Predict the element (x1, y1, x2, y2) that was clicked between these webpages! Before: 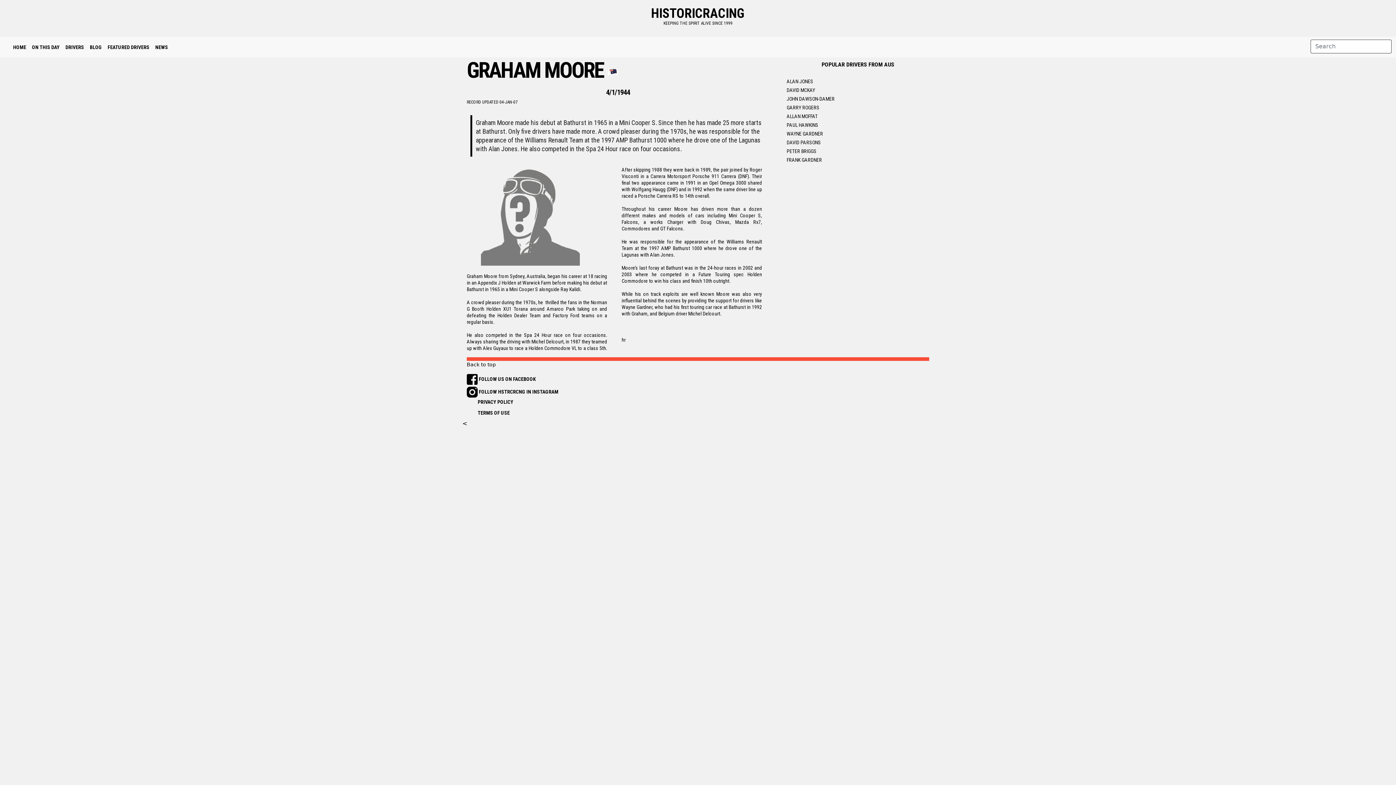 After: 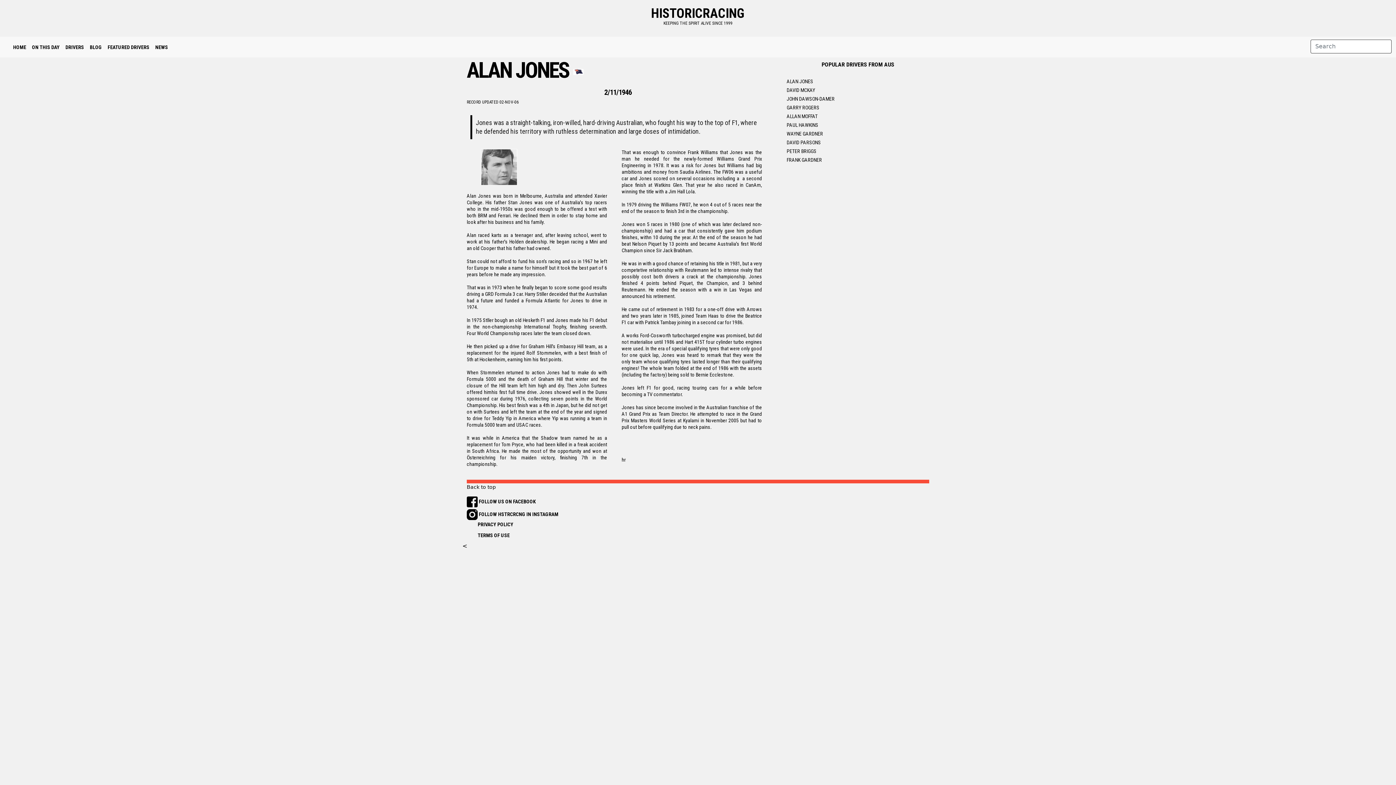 Action: bbox: (782, 78, 933, 87) label: ALAN JONES